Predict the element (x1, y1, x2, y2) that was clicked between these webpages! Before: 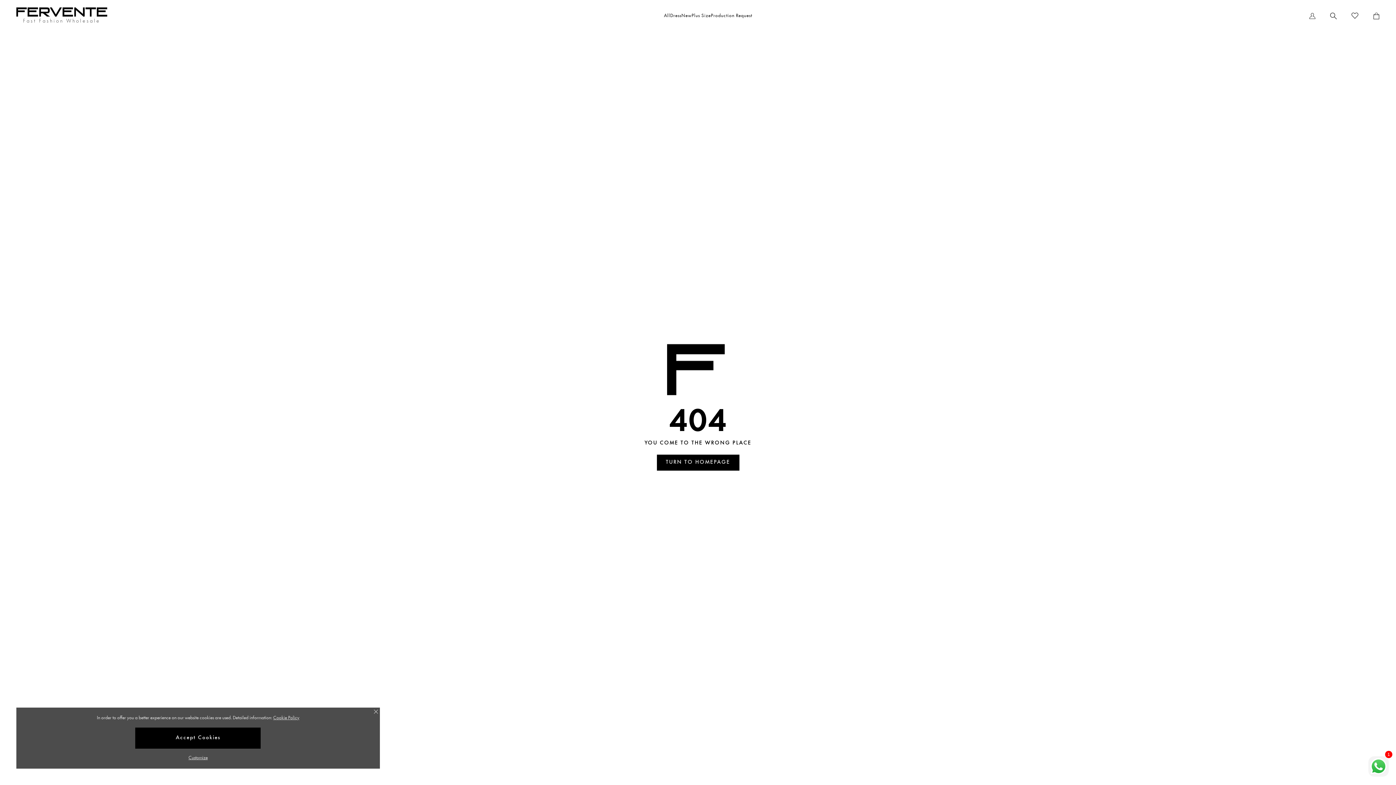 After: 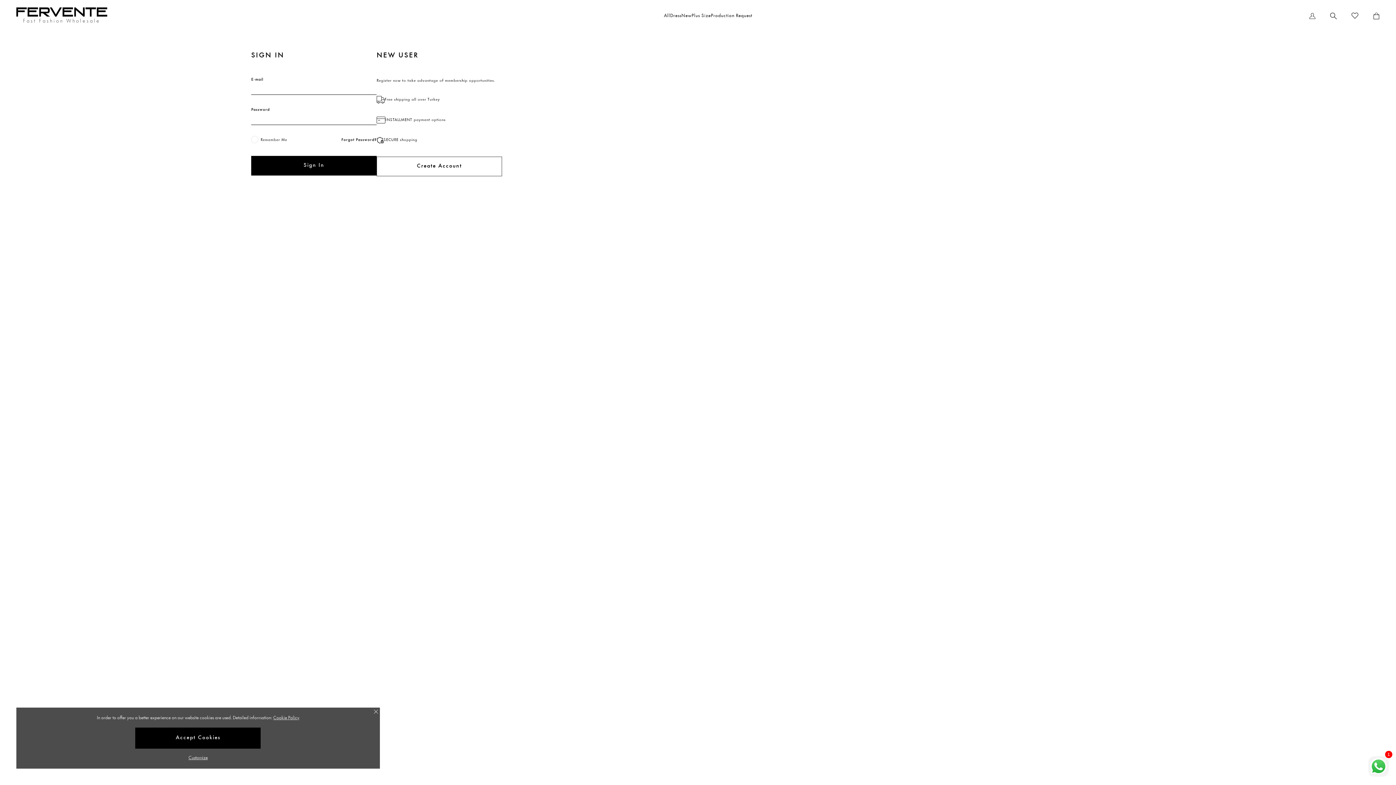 Action: label: favorites-button bbox: (1351, 11, 1358, 20)